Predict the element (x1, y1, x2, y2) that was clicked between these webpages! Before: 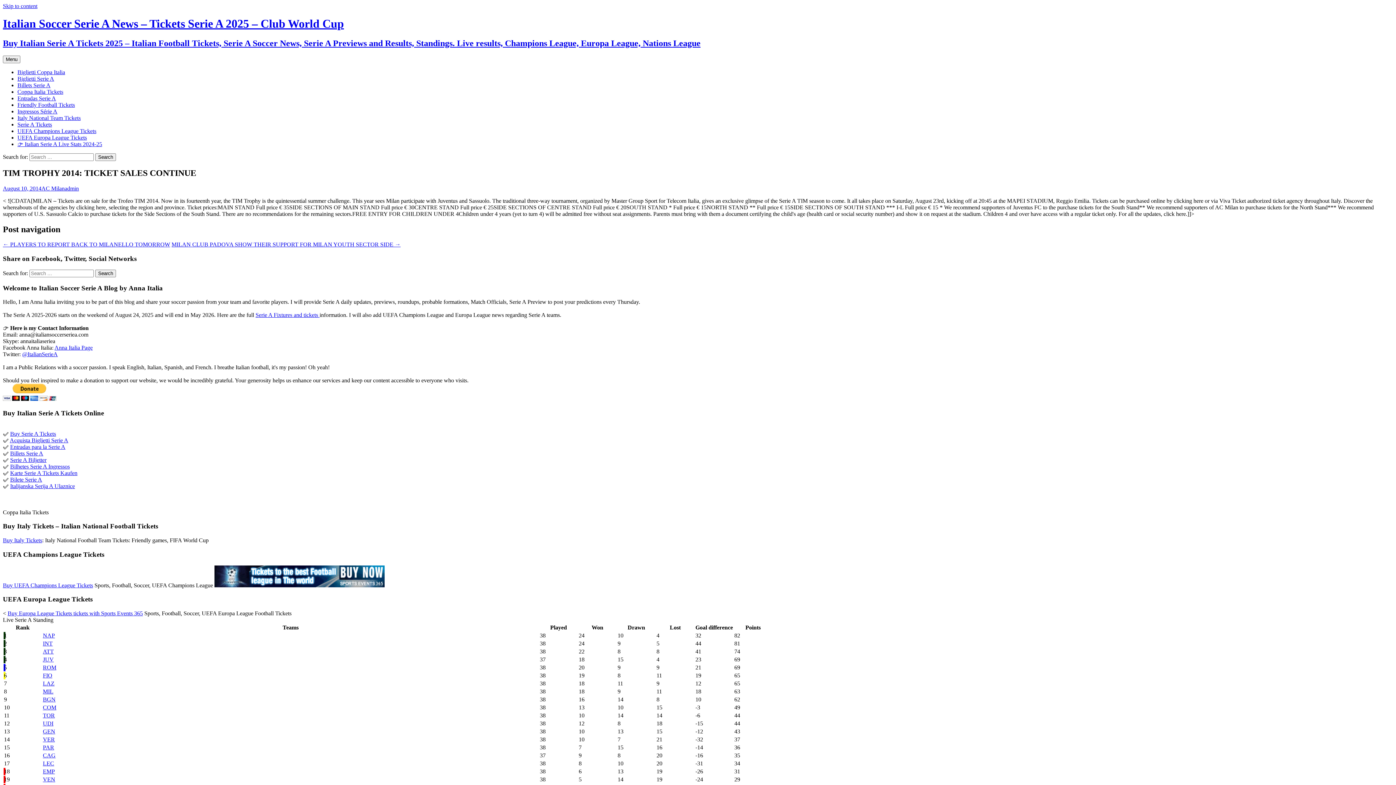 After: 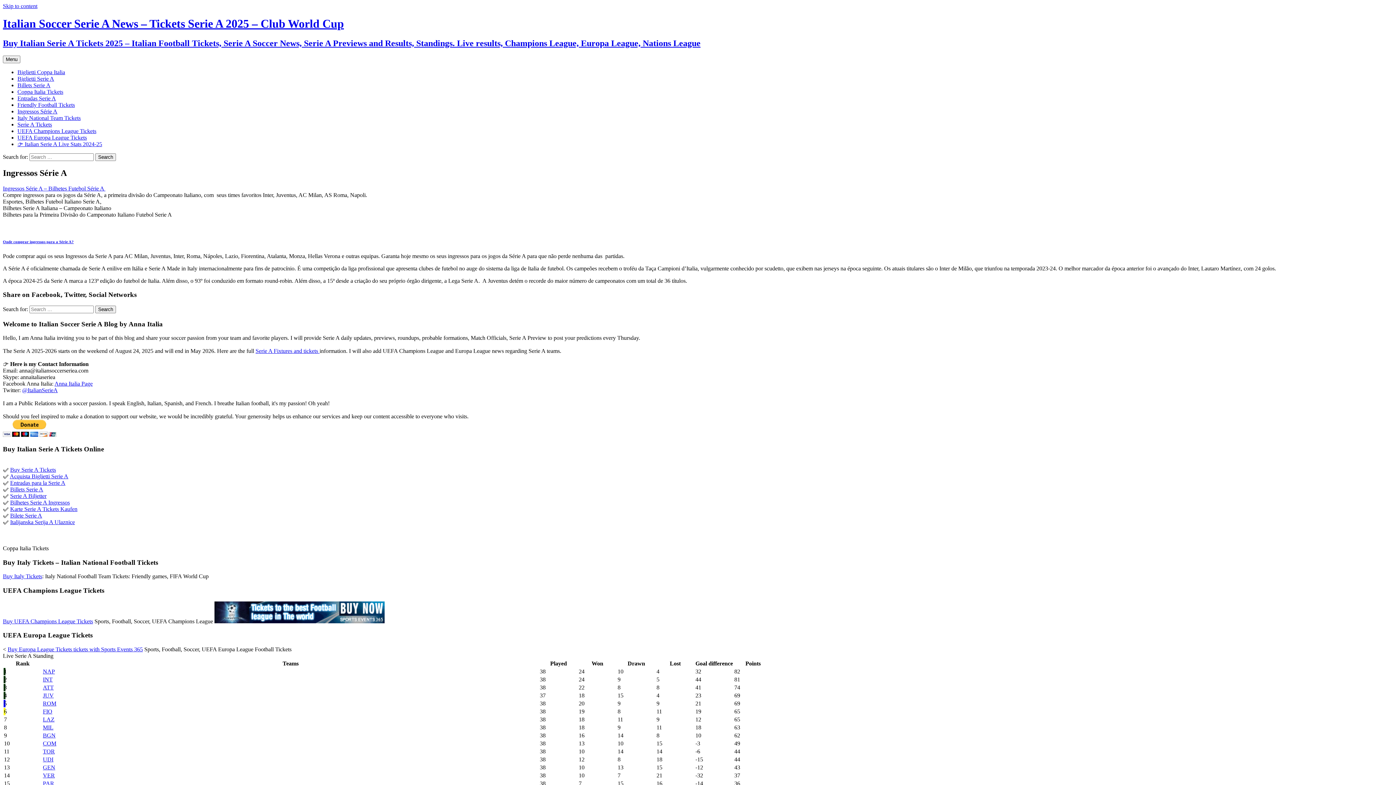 Action: label: Ingressos Série A bbox: (17, 108, 57, 114)